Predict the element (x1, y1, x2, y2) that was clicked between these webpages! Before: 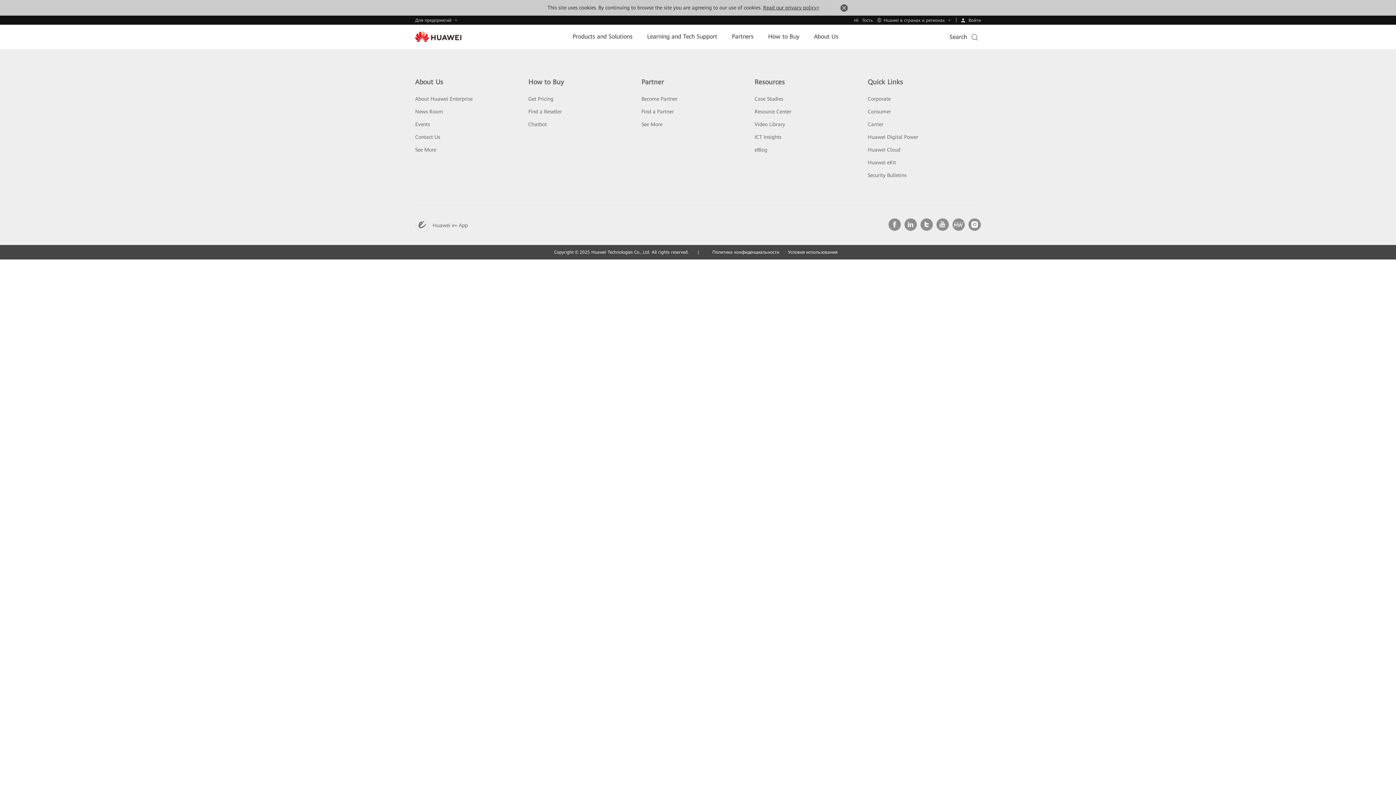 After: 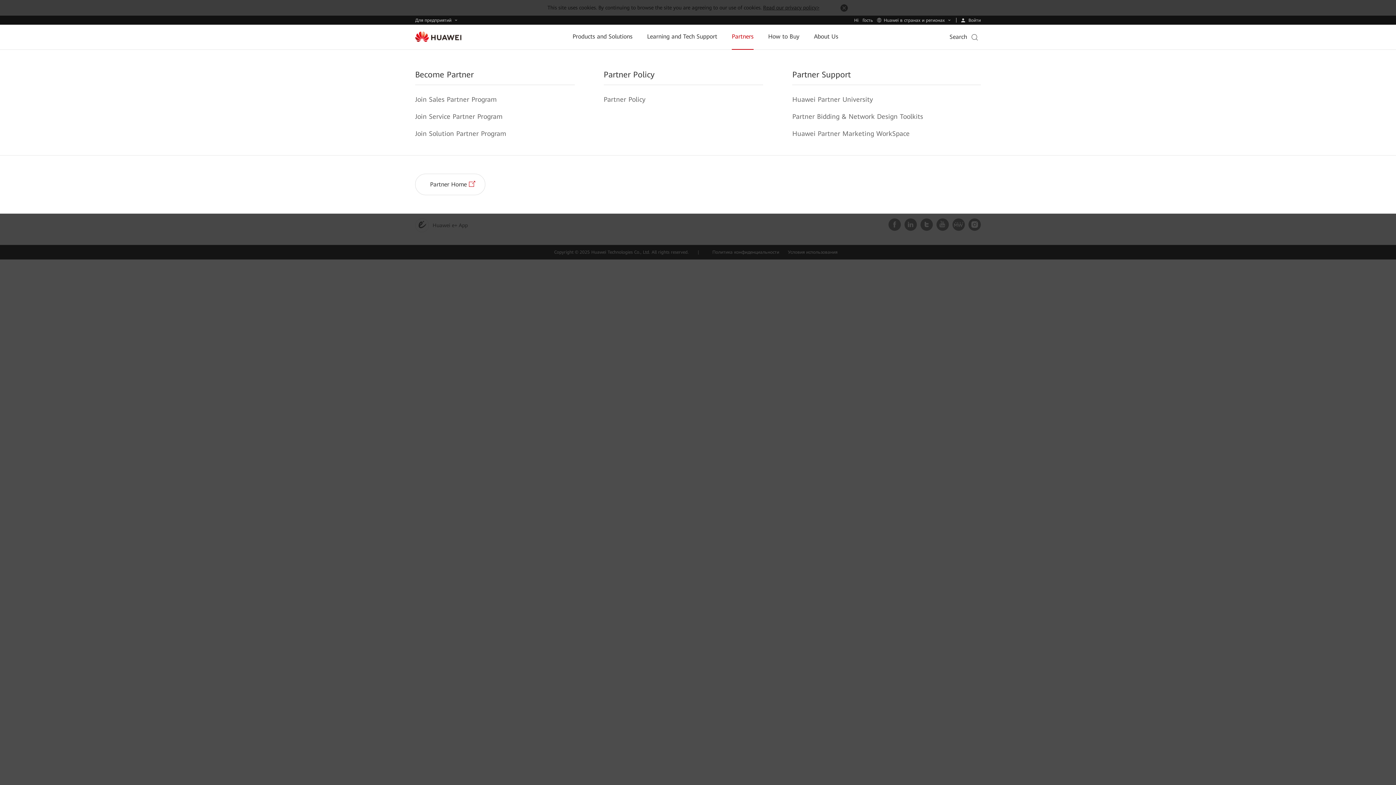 Action: label: Partners bbox: (732, 24, 753, 48)